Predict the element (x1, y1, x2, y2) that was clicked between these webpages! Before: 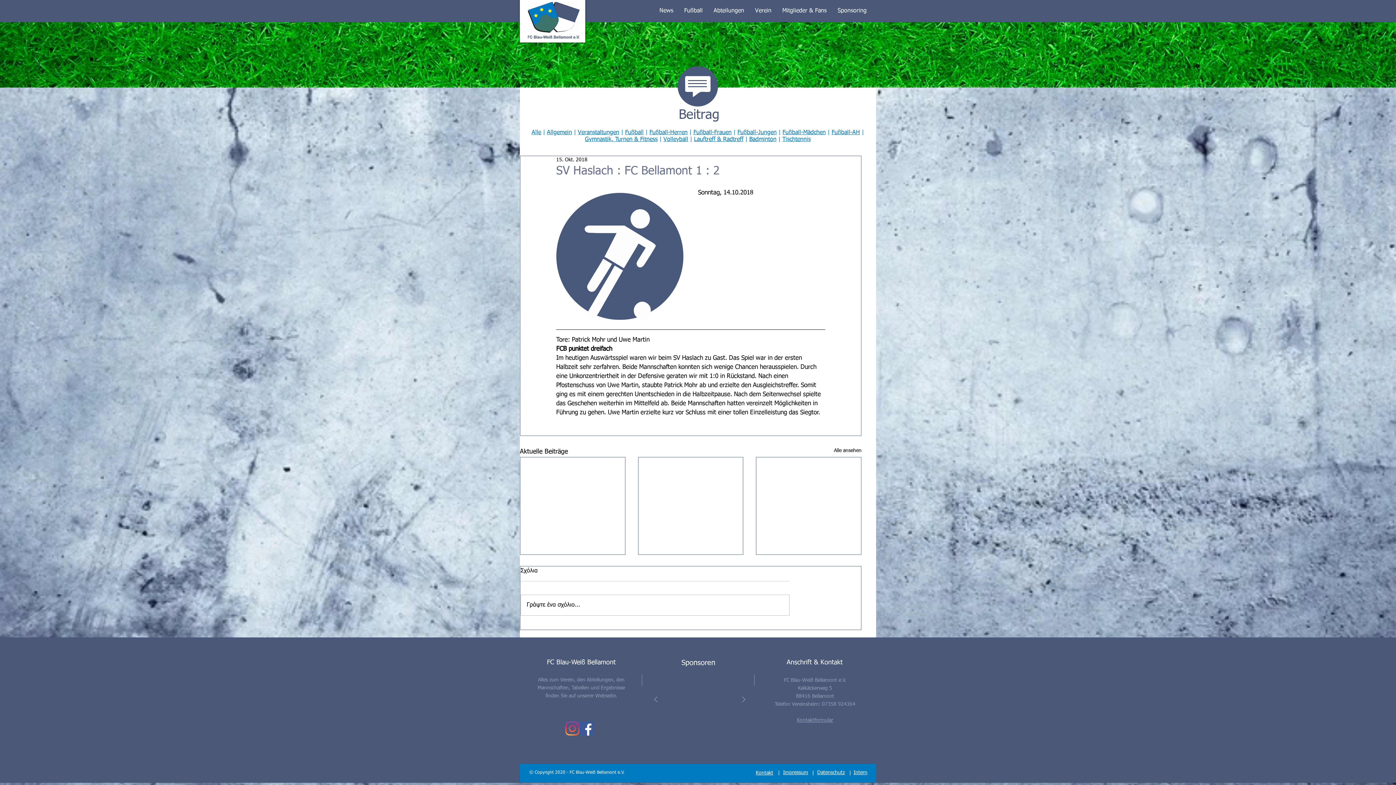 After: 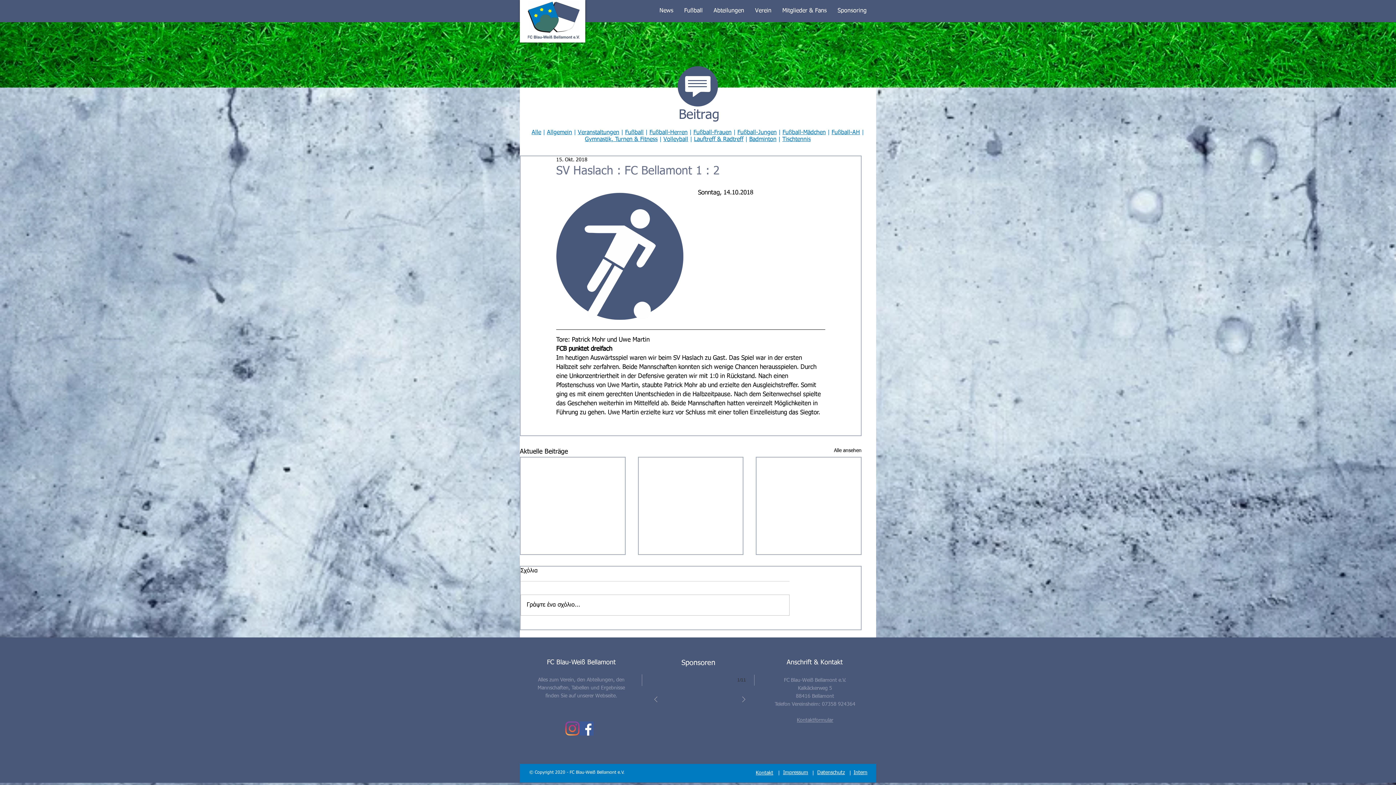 Action: bbox: (738, 675, 749, 724)